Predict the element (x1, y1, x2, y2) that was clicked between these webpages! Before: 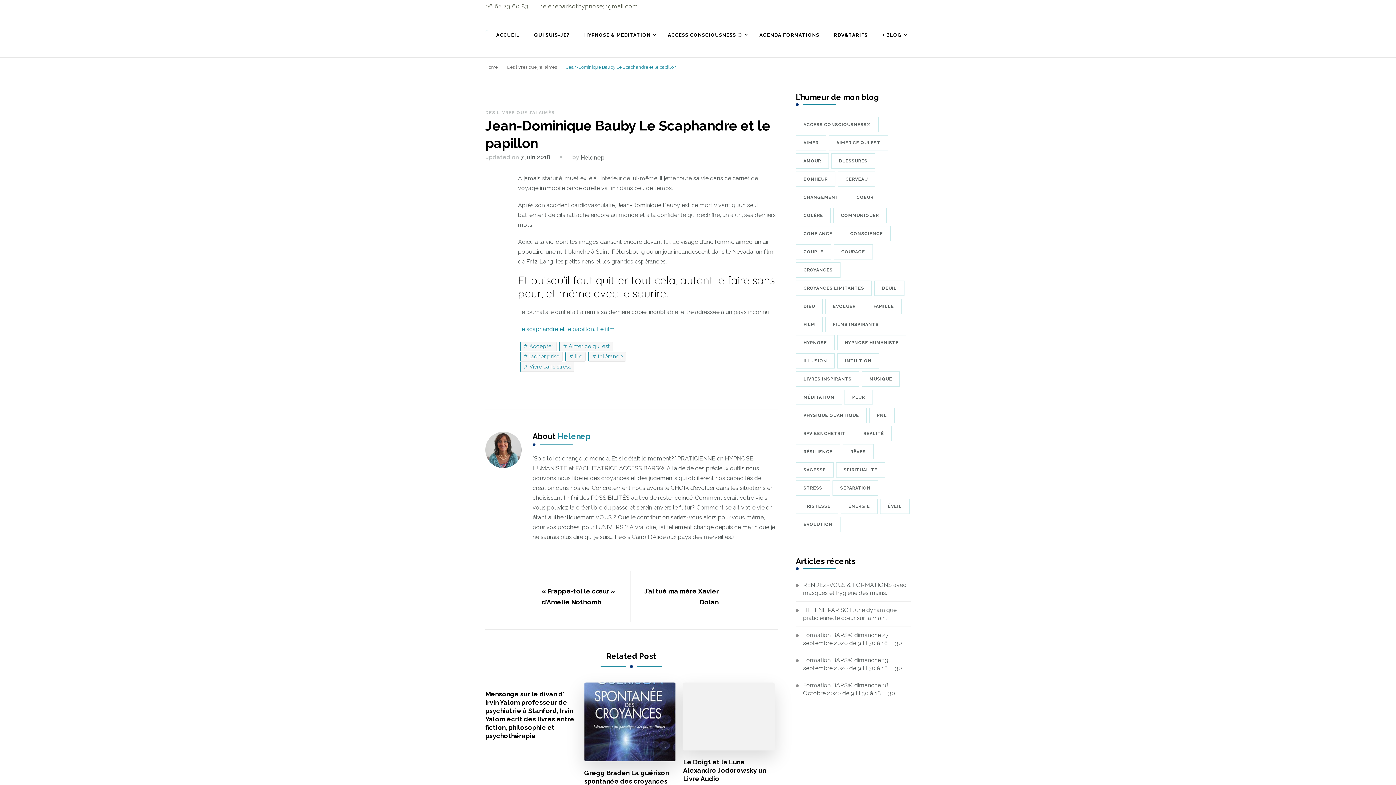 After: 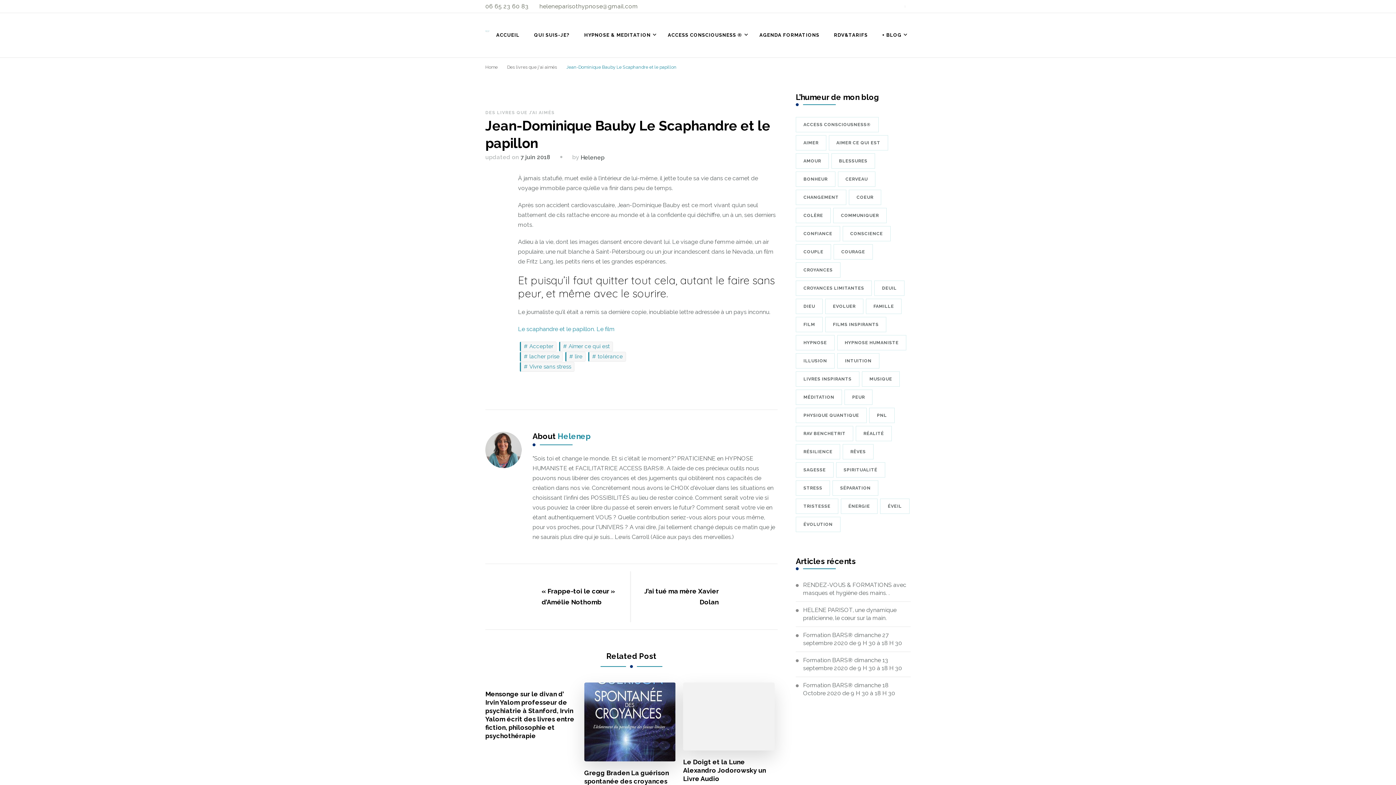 Action: bbox: (520, 153, 550, 160) label: 7 juin 2018